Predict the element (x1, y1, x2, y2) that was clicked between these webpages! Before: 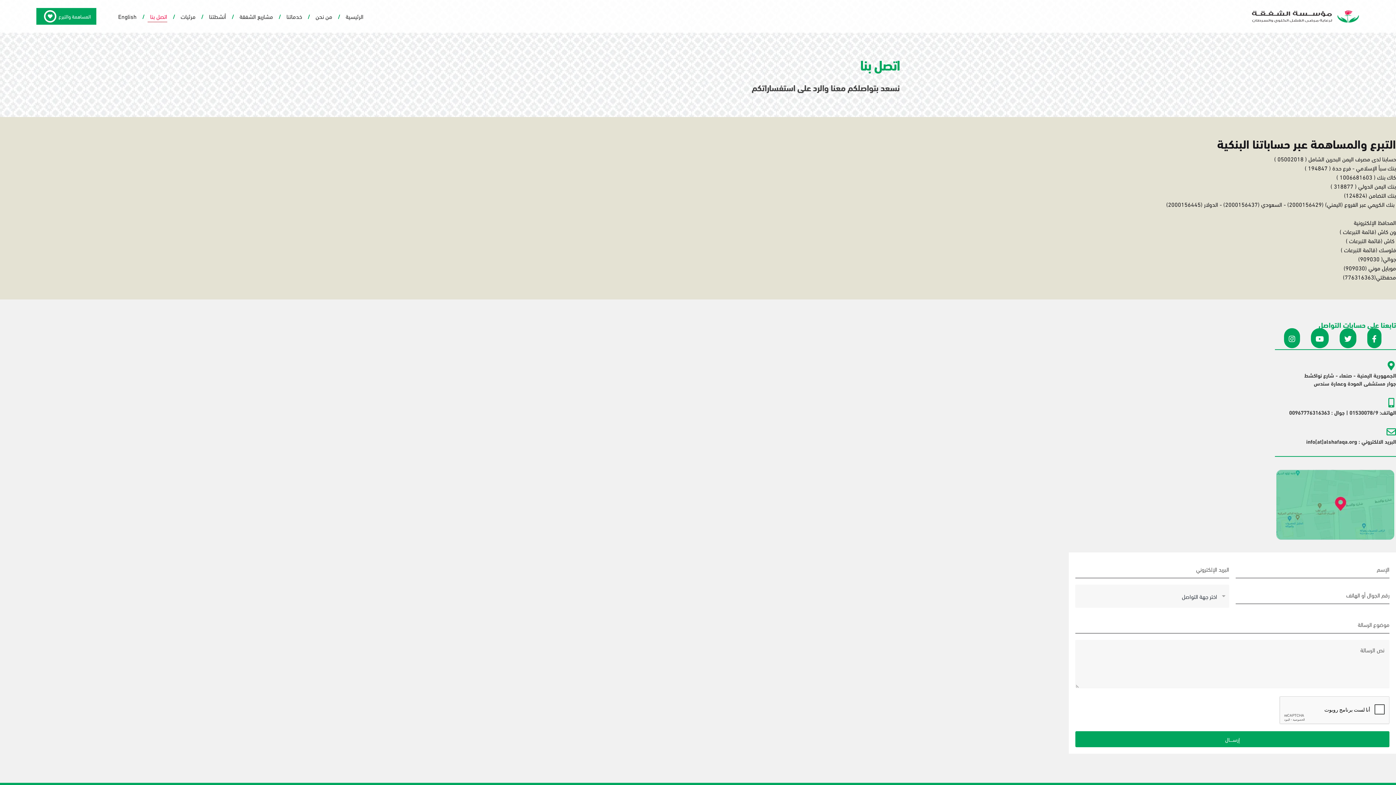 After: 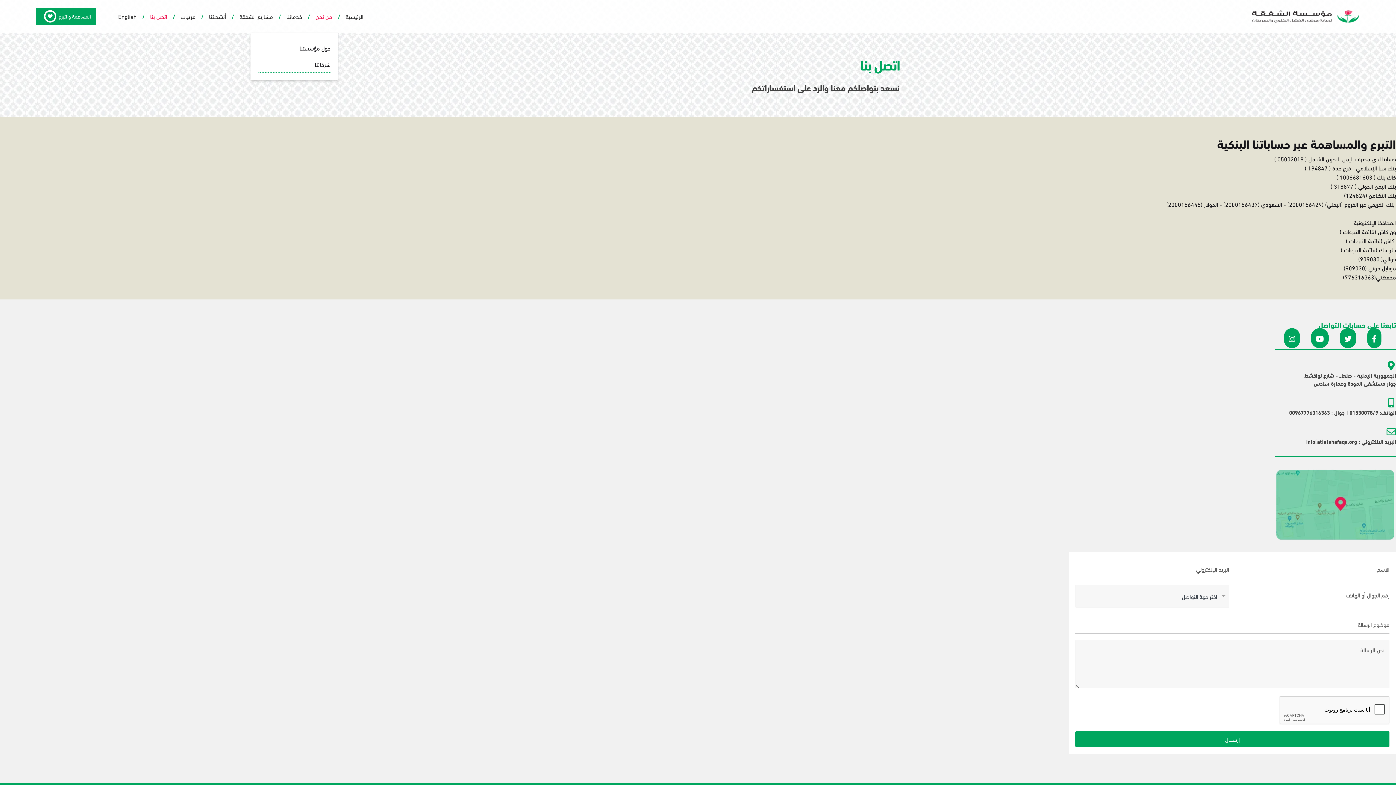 Action: bbox: (310, 0, 337, 32) label: من نحن